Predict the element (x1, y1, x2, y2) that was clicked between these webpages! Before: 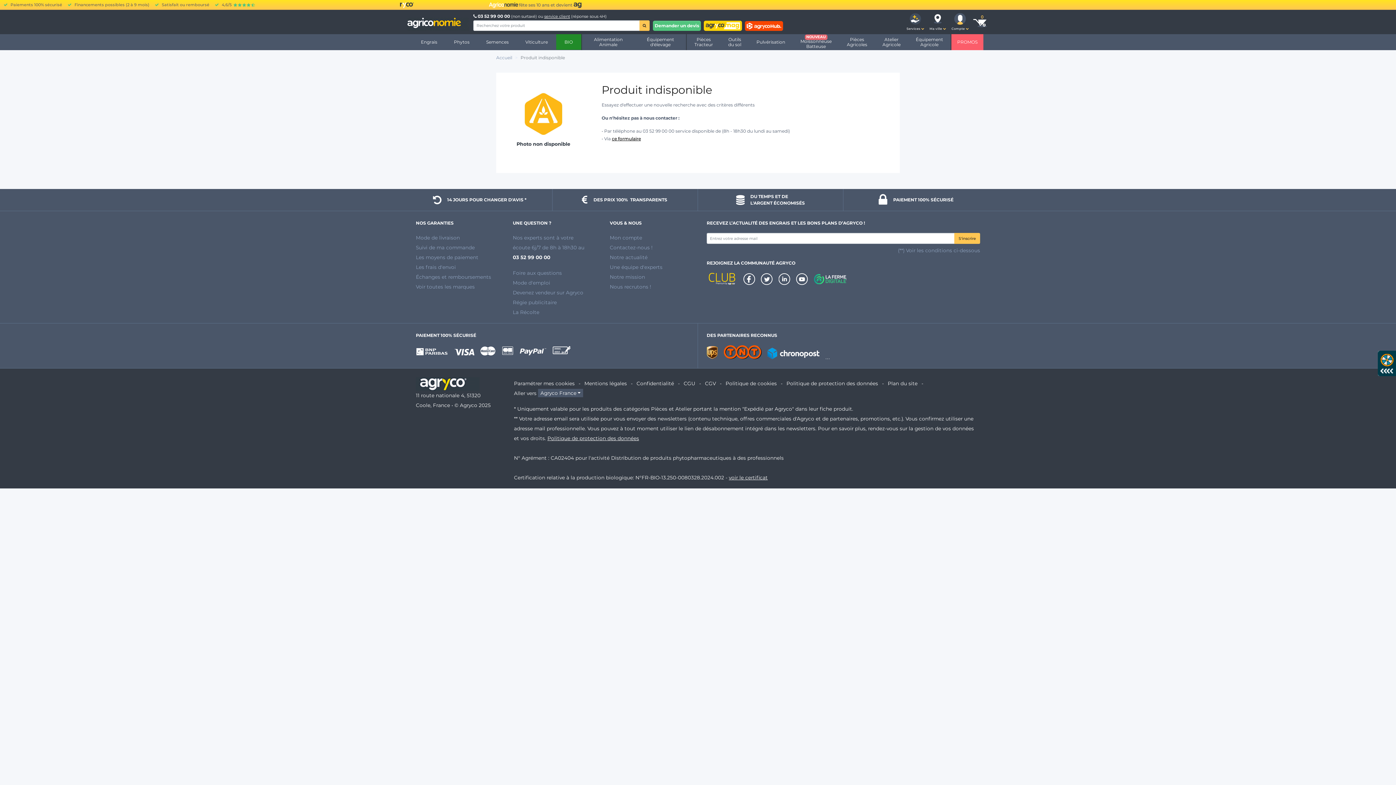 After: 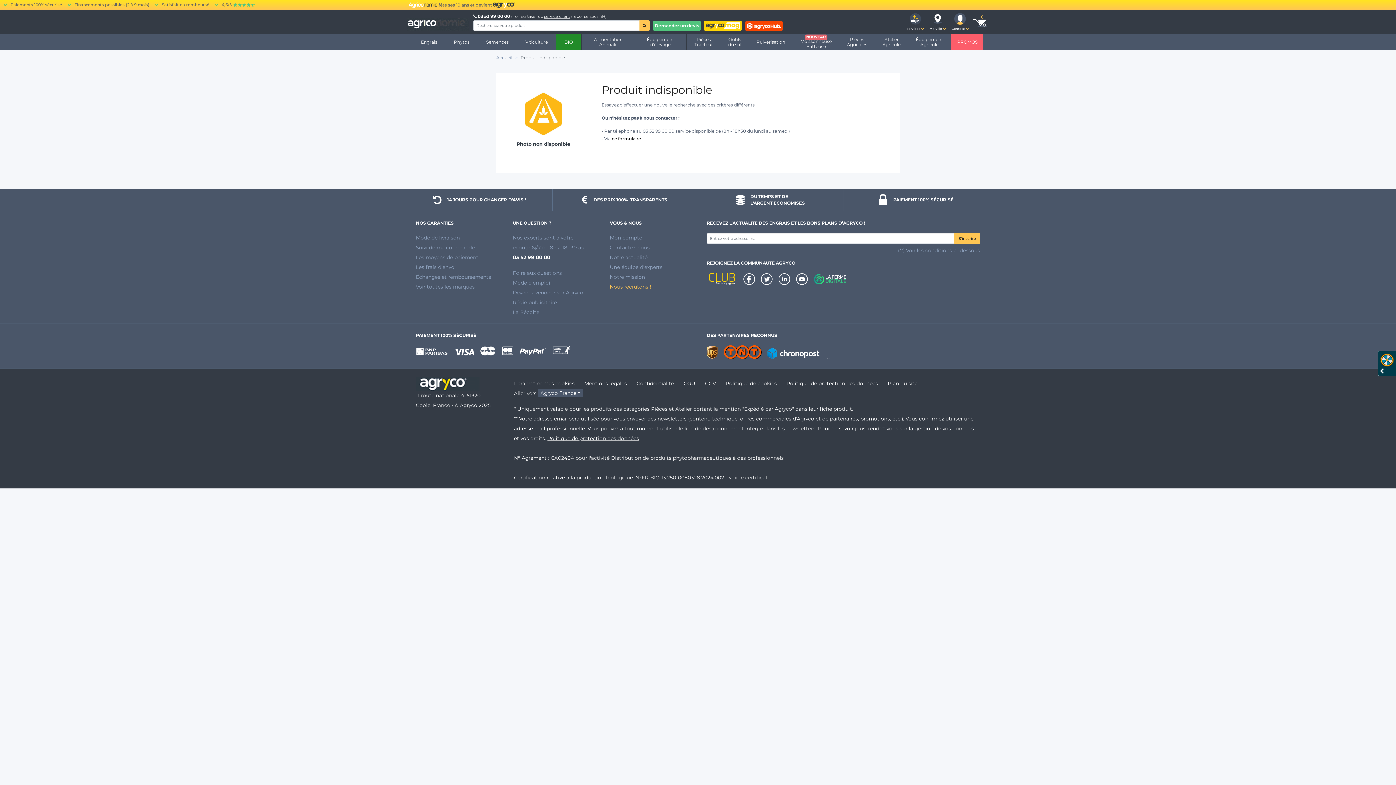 Action: bbox: (609, 277, 651, 283) label: Nous recrutons !